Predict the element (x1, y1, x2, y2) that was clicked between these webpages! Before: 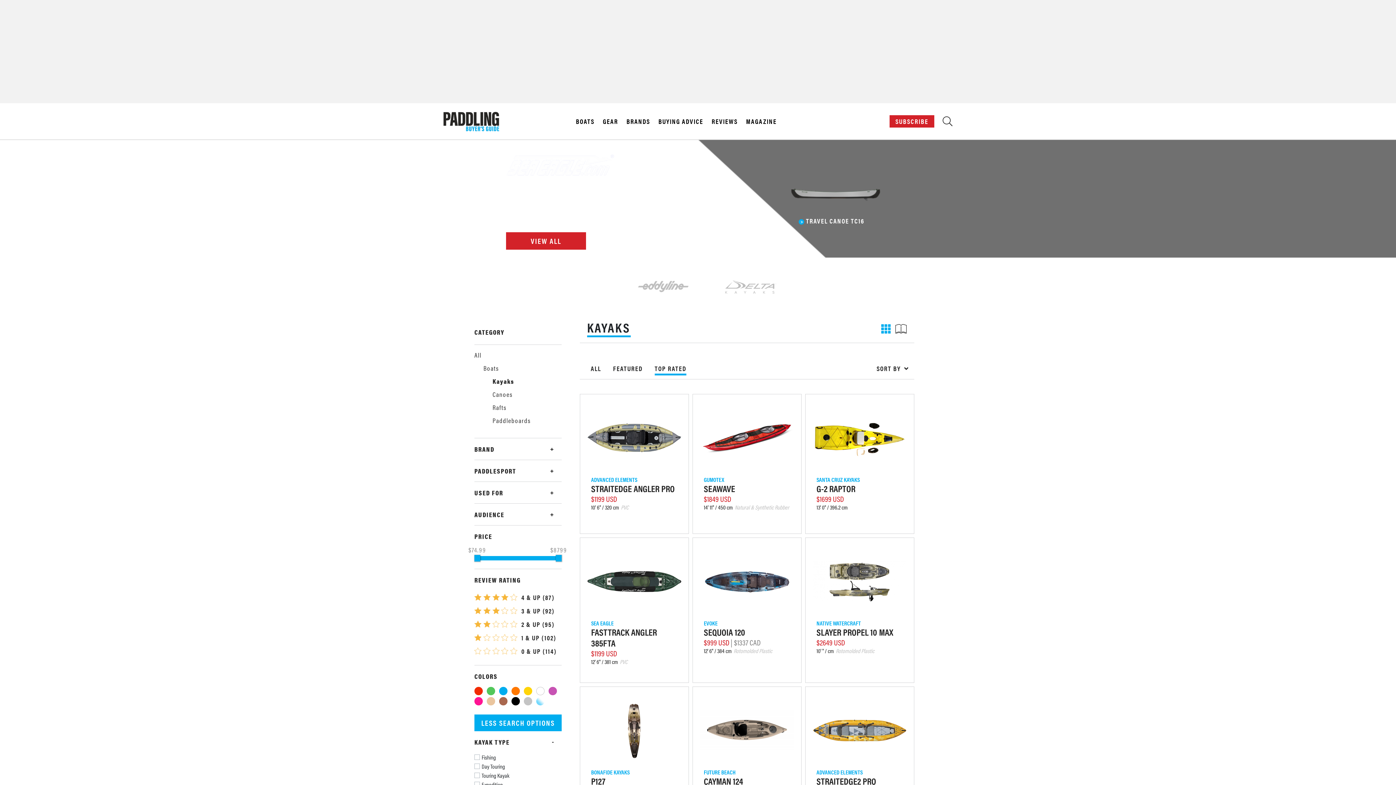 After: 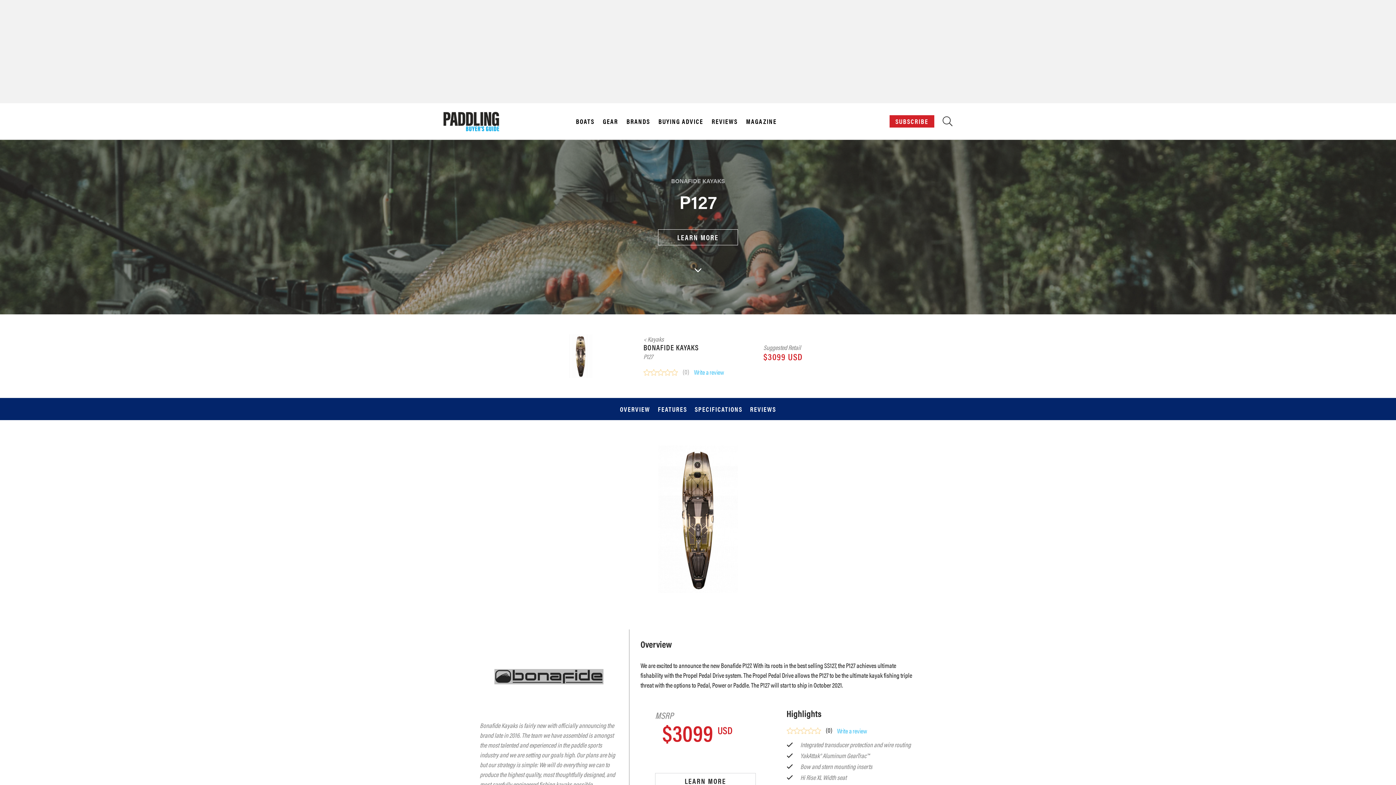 Action: label: BONAFIDE KAYAKS
P127
$3099 USD
12' 7" / 383.5 cm Rotomolded Plastic
BONAFIDE KAYAKS
P127 bbox: (580, 686, 689, 826)